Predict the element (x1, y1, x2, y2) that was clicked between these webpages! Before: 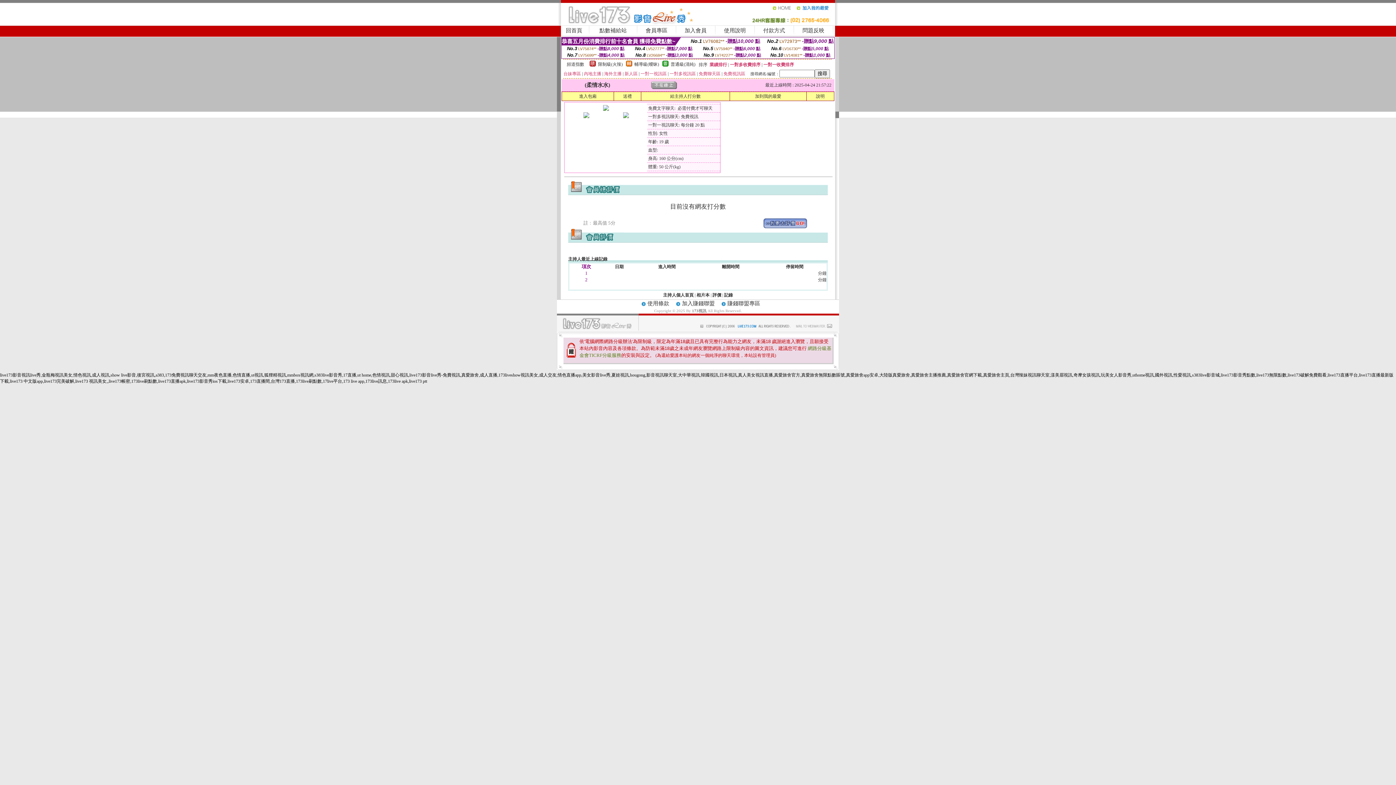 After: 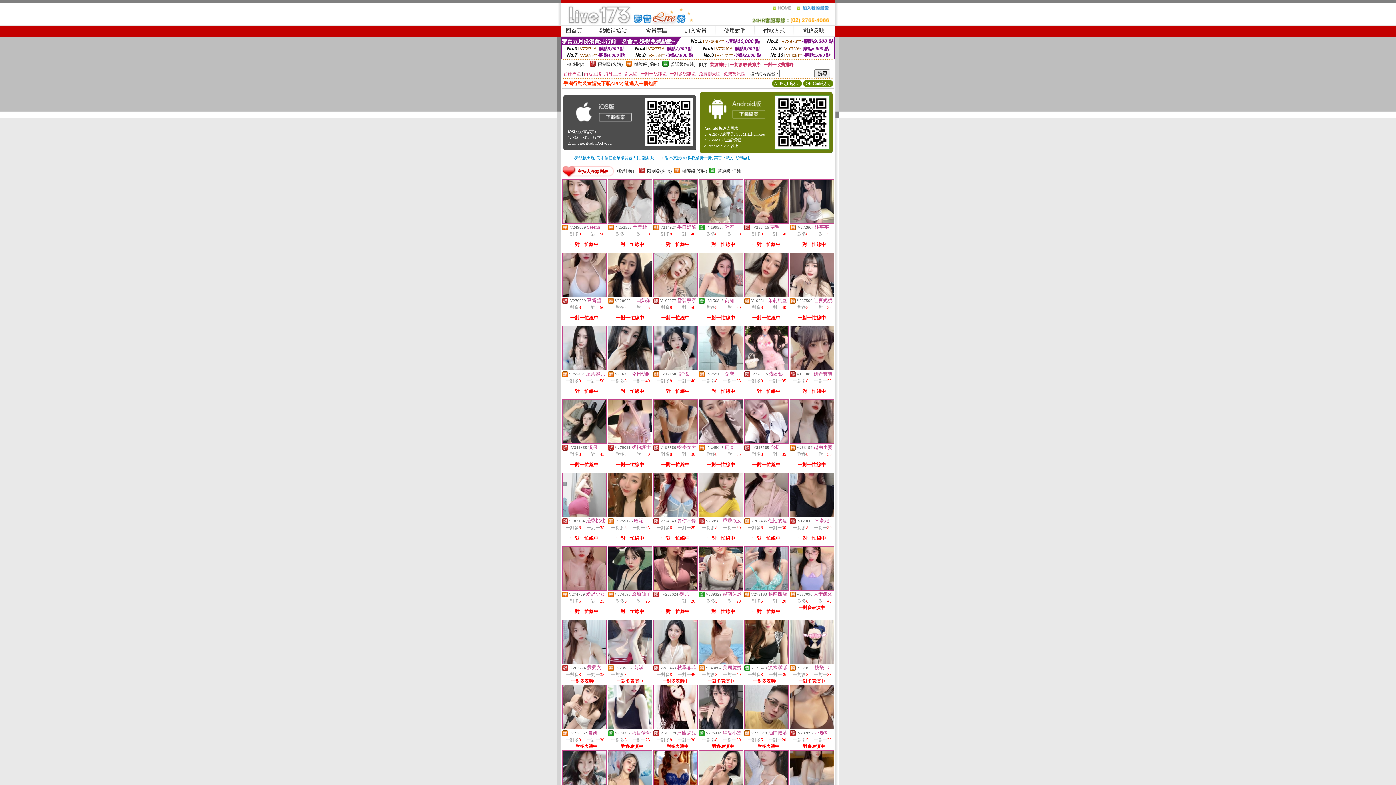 Action: bbox: (566, 27, 582, 33) label: 回首頁